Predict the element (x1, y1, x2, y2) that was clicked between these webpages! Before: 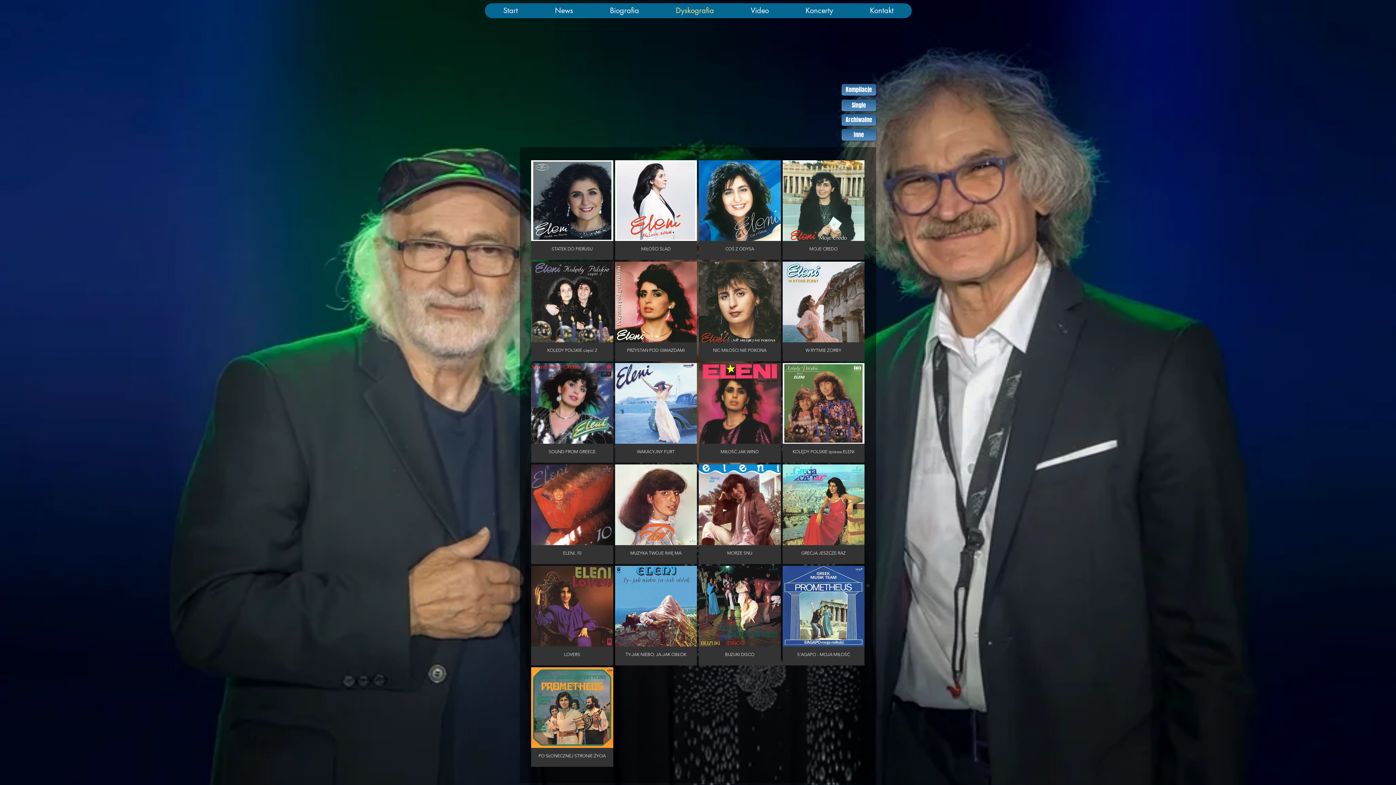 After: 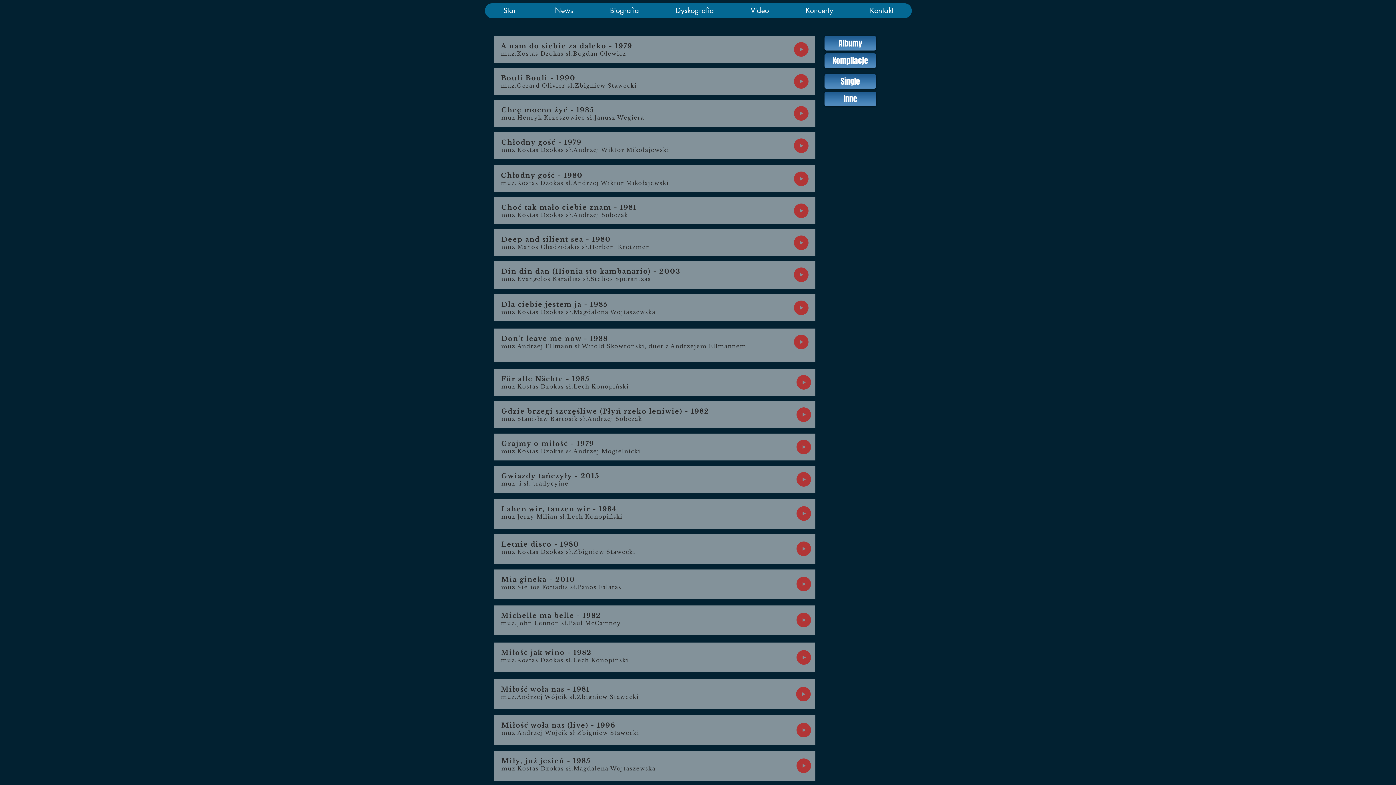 Action: bbox: (841, 114, 876, 125) label: Archiwalne